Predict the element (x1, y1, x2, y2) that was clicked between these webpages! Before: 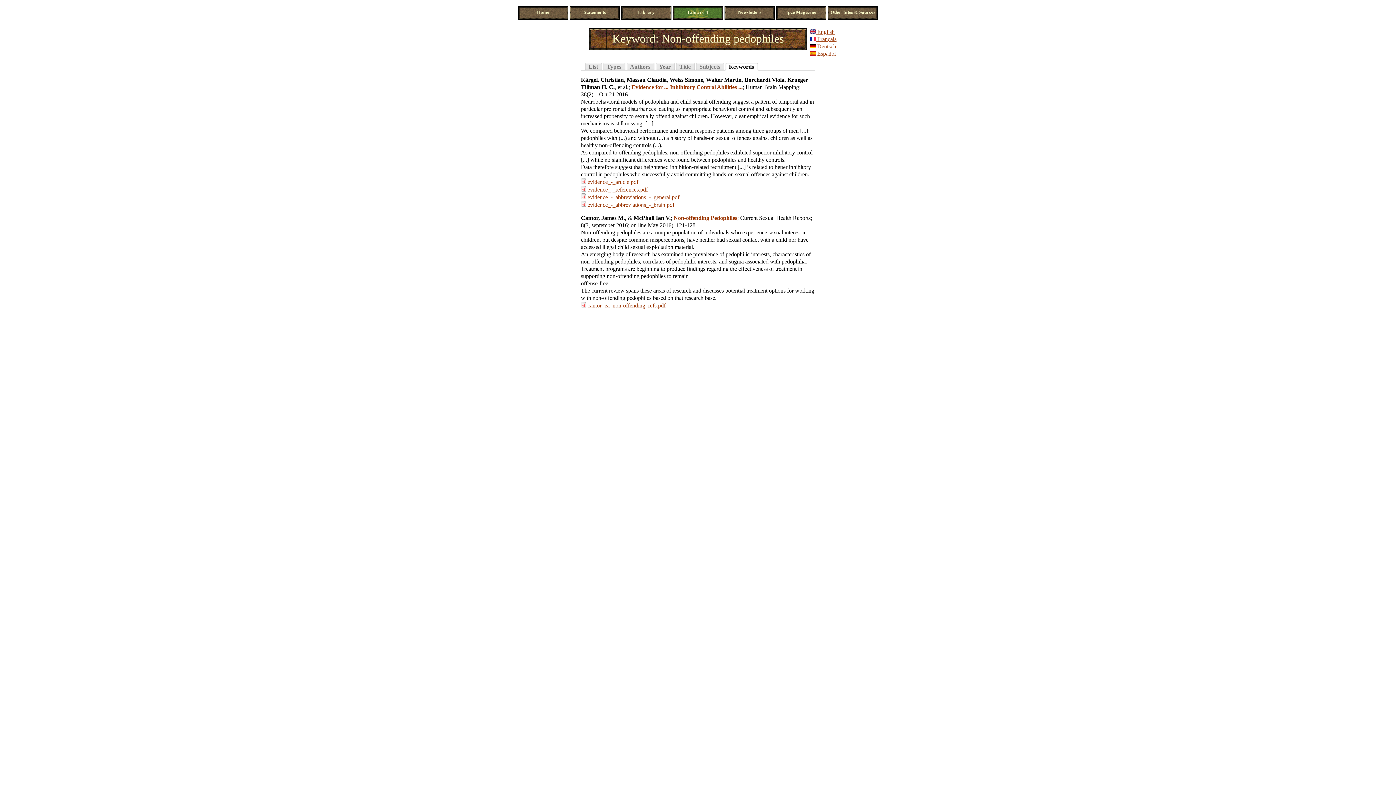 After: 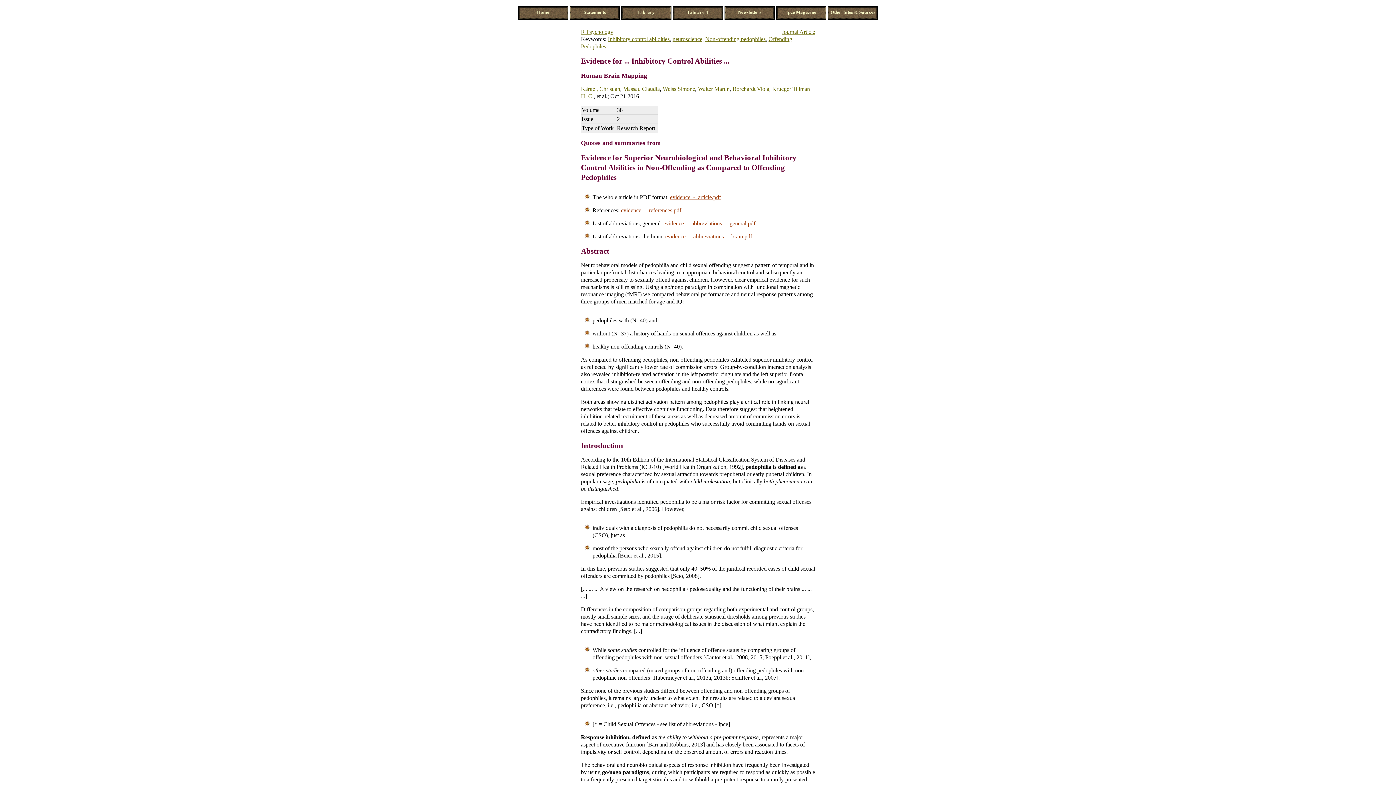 Action: label: Evidence for ... Inhibitory Control Abilities ... bbox: (631, 83, 742, 90)